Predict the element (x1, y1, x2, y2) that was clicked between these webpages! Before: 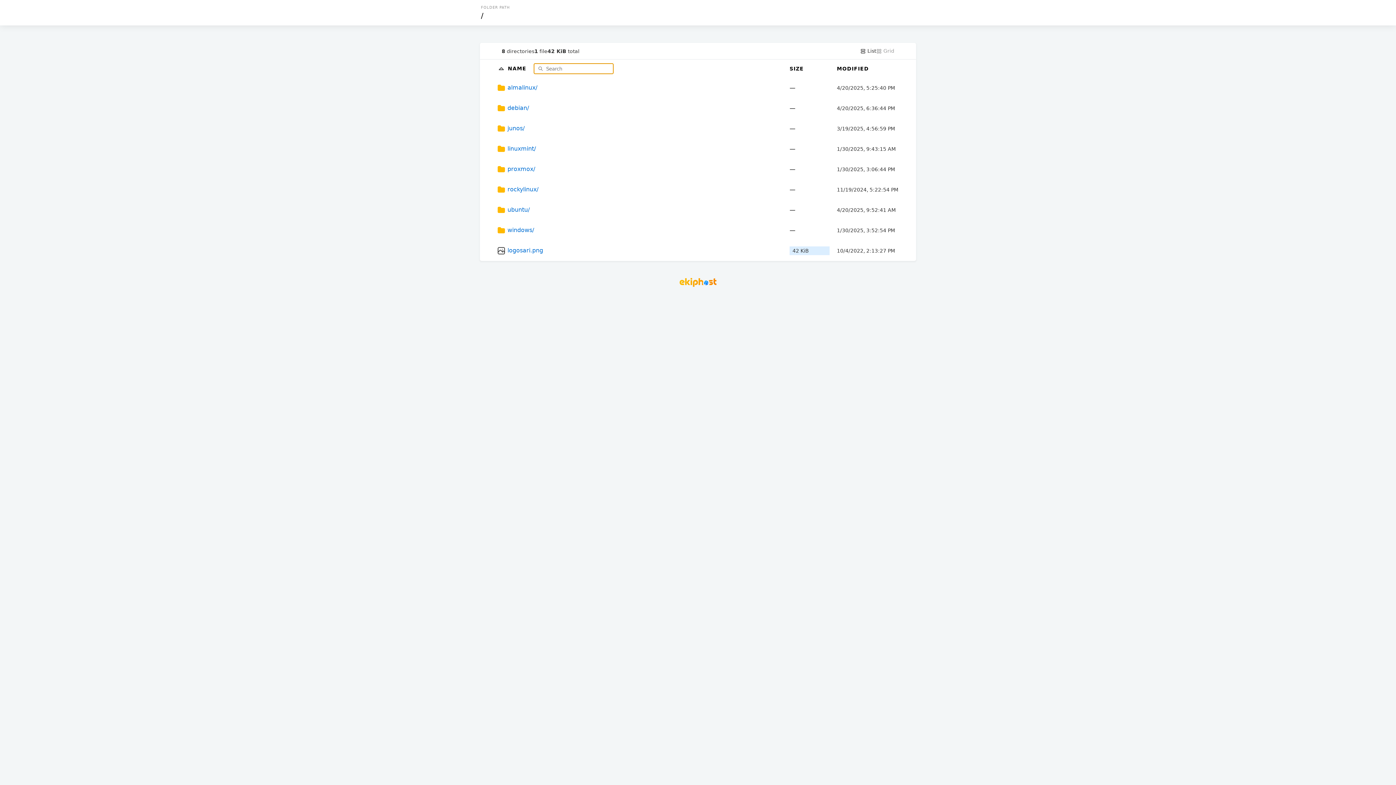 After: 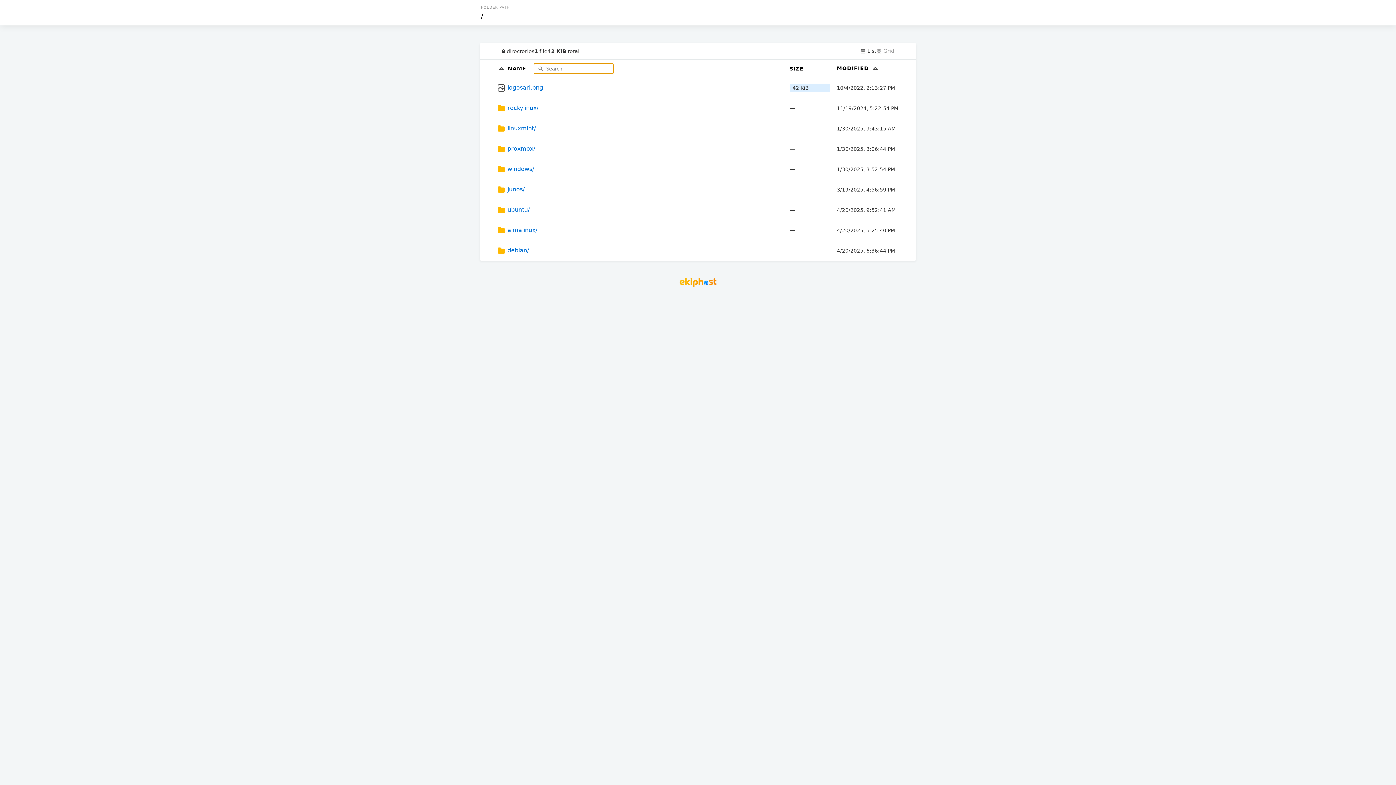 Action: label: MODIFIED bbox: (837, 65, 869, 71)